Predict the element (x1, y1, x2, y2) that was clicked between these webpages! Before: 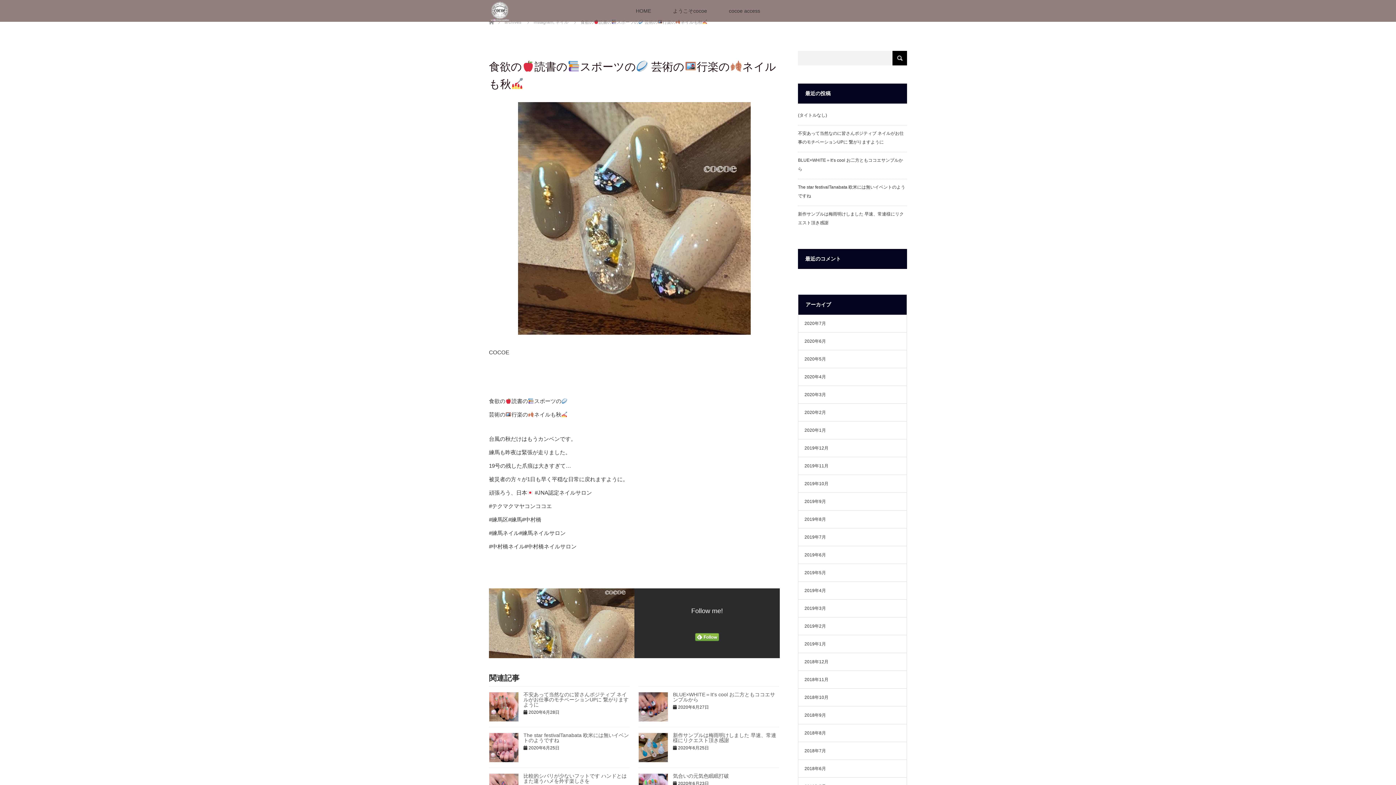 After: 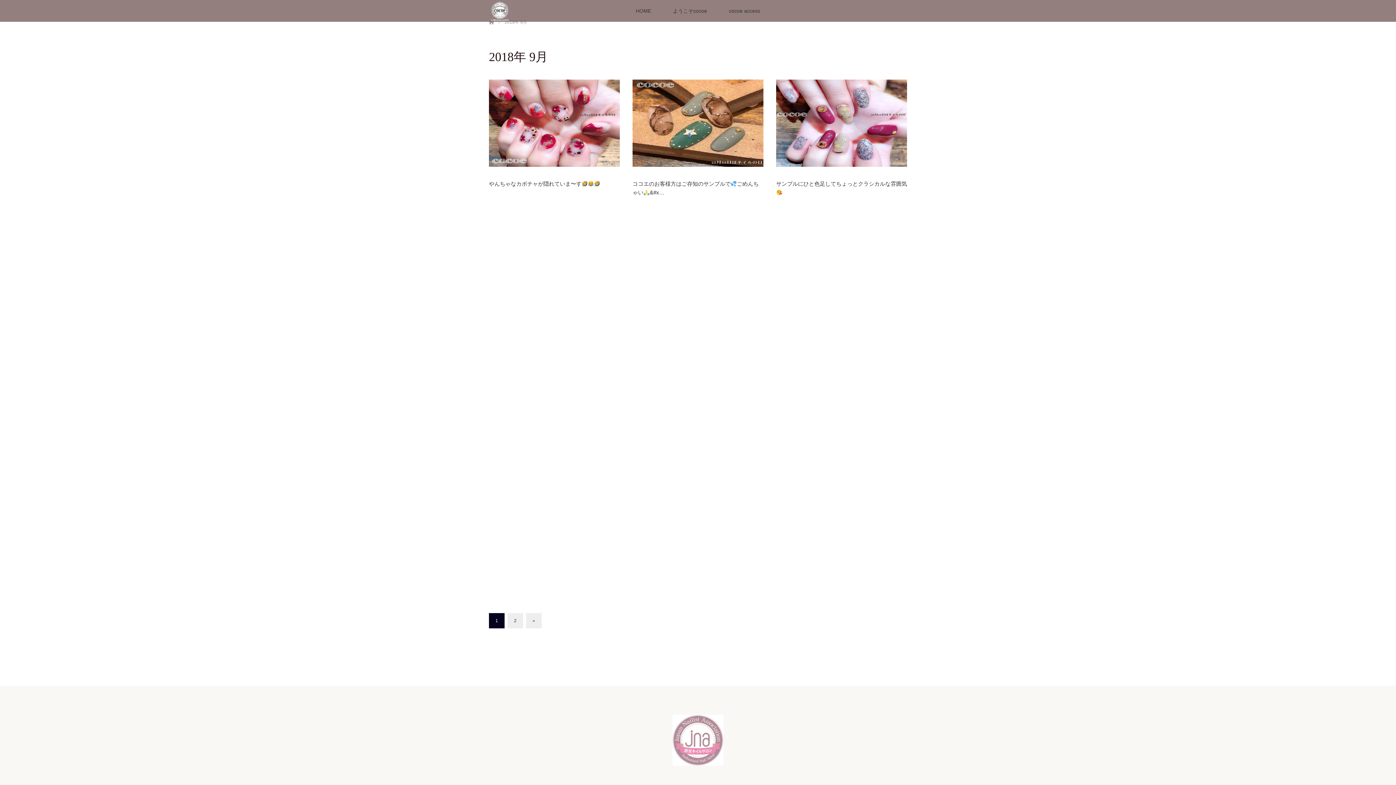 Action: label: 2018年9月 bbox: (804, 713, 826, 718)